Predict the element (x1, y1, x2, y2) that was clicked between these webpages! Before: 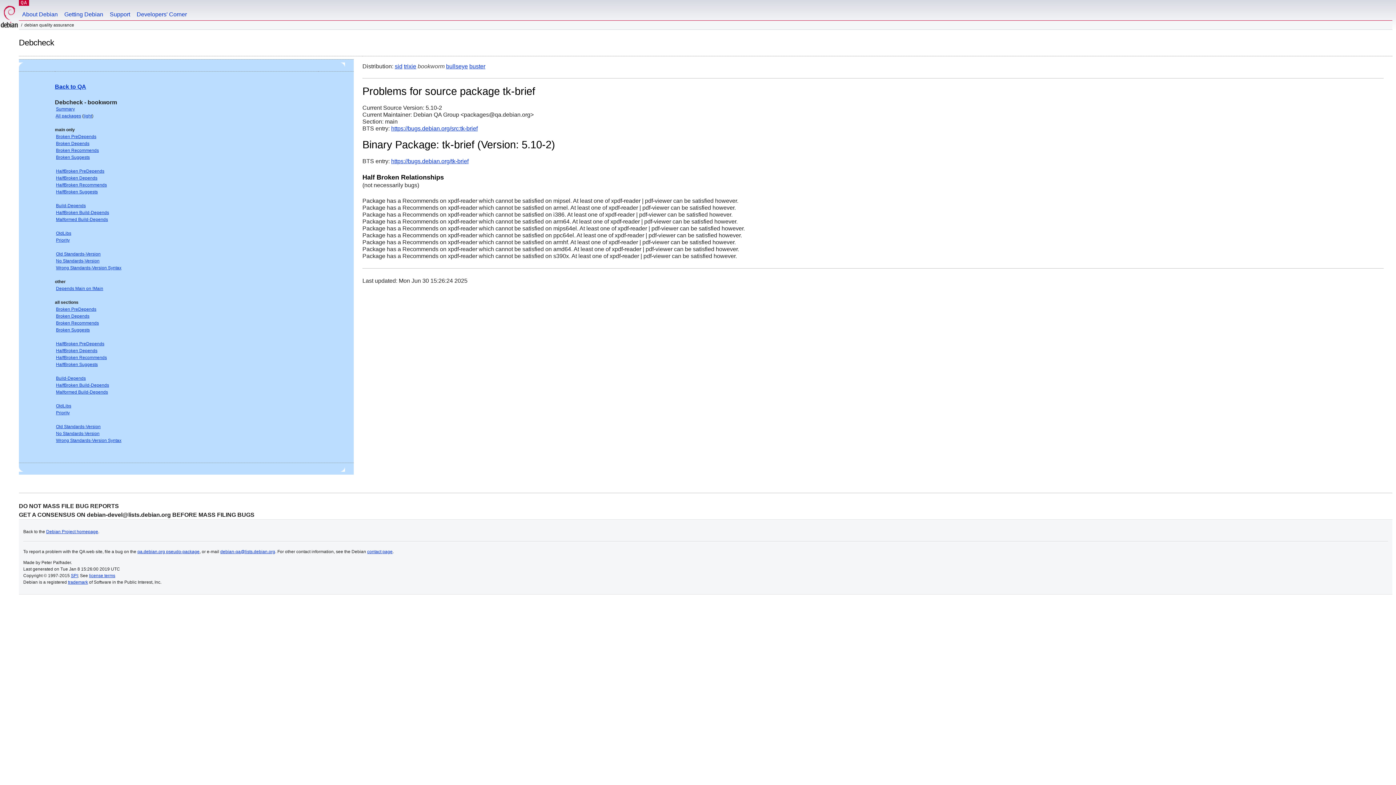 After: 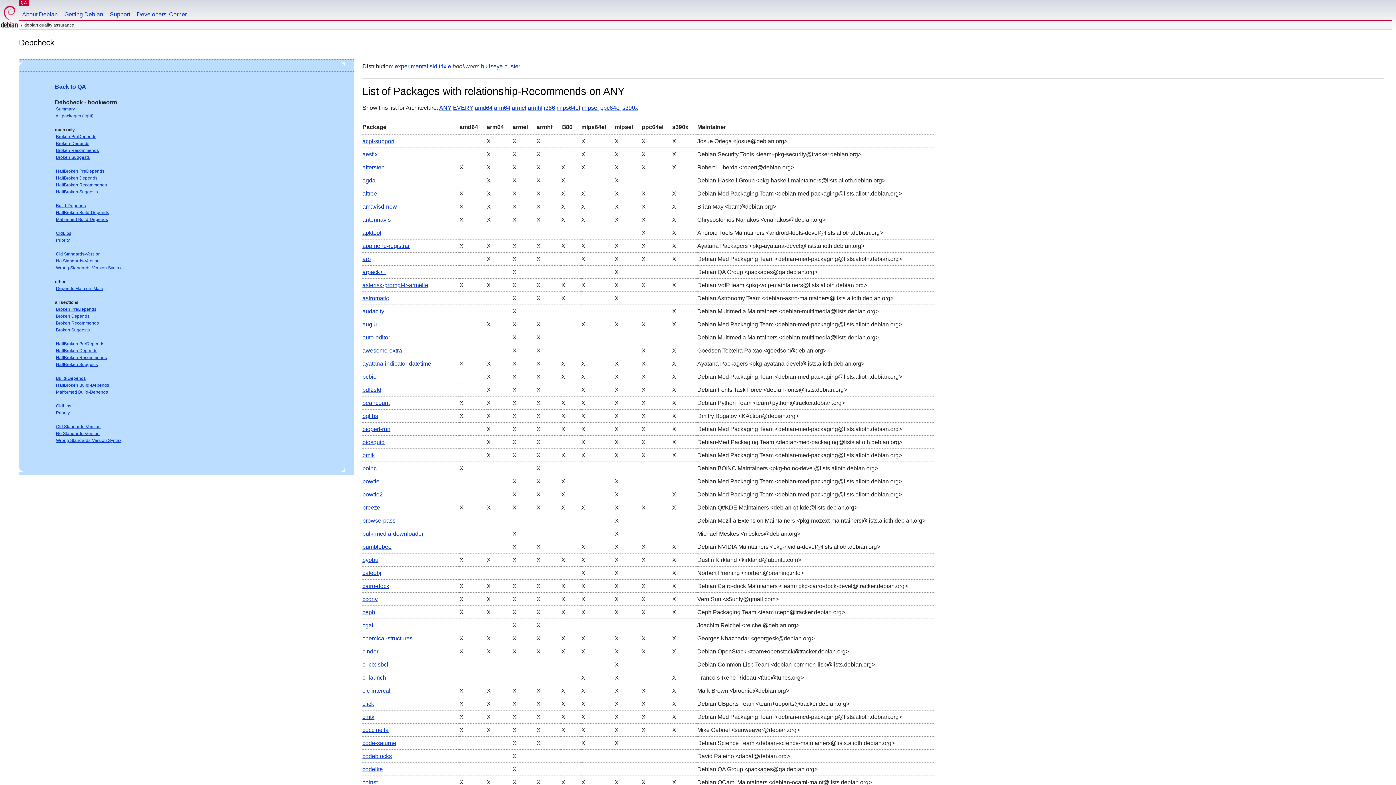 Action: label: Broken Recommends bbox: (56, 320, 98, 325)